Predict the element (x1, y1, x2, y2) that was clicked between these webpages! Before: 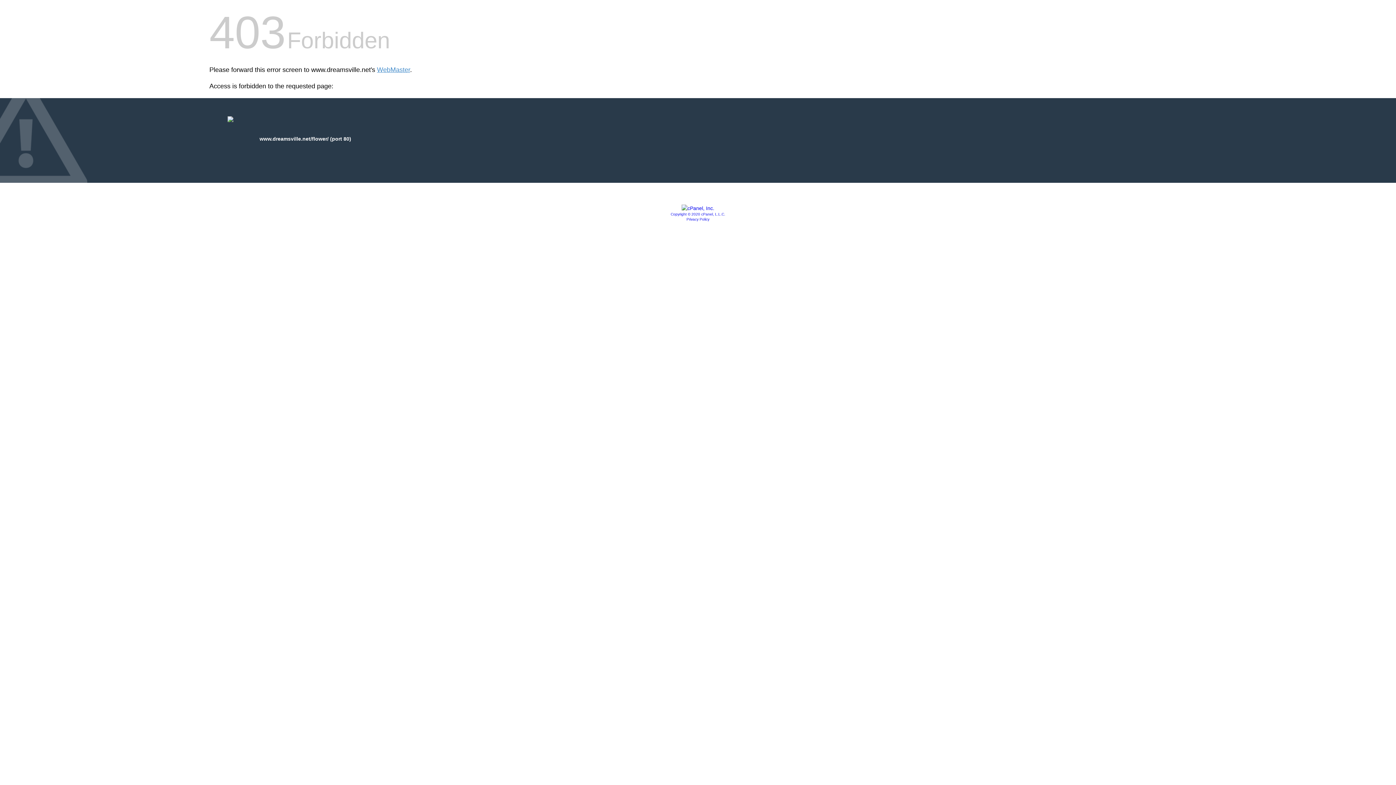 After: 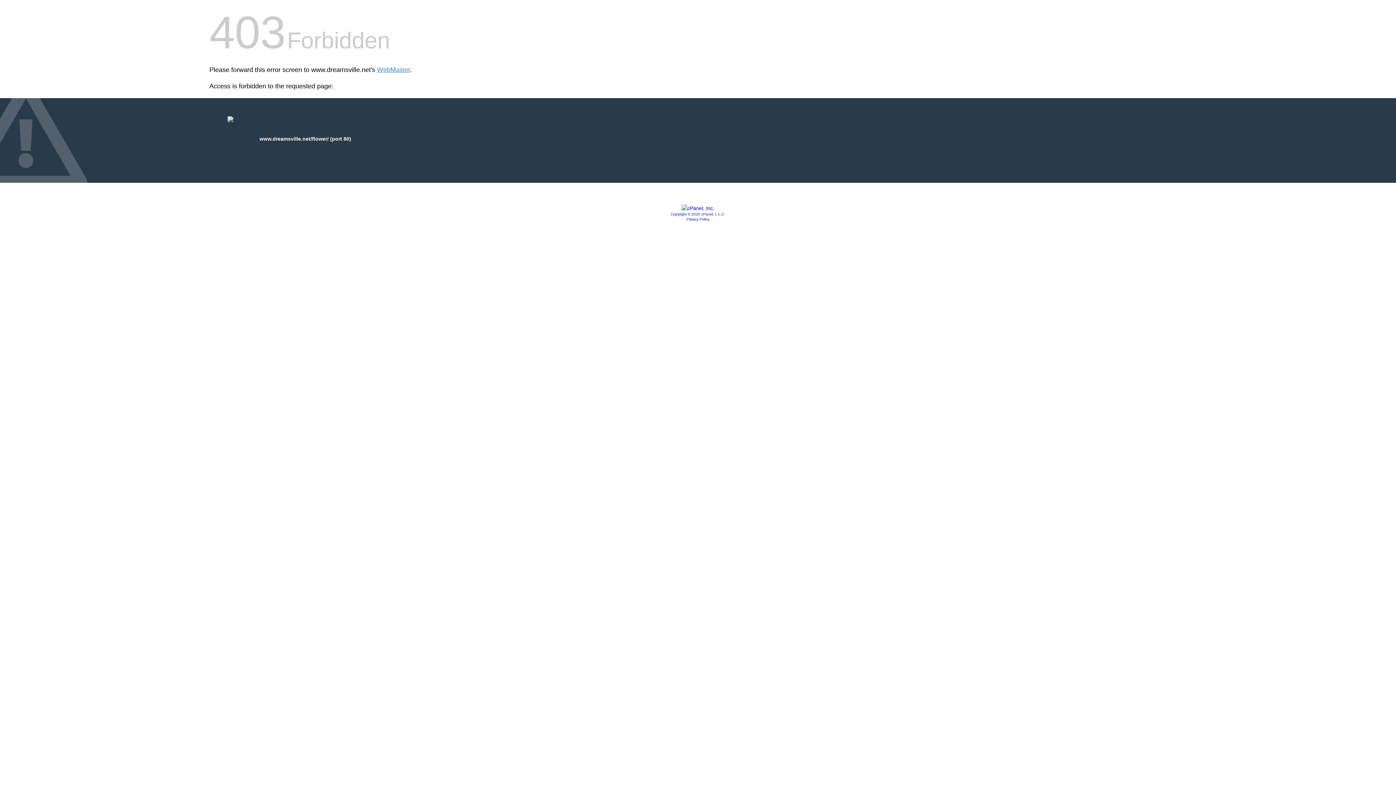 Action: bbox: (681, 205, 714, 211)